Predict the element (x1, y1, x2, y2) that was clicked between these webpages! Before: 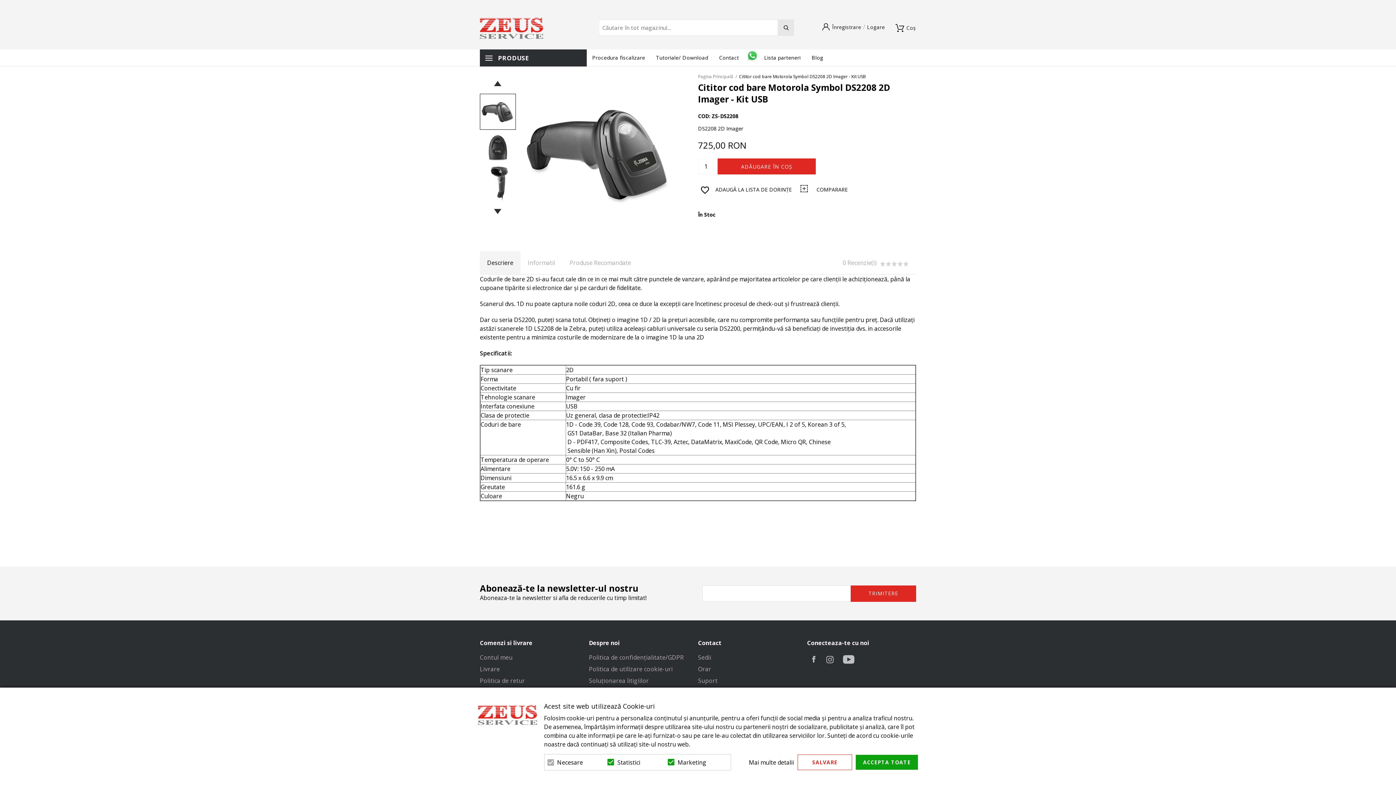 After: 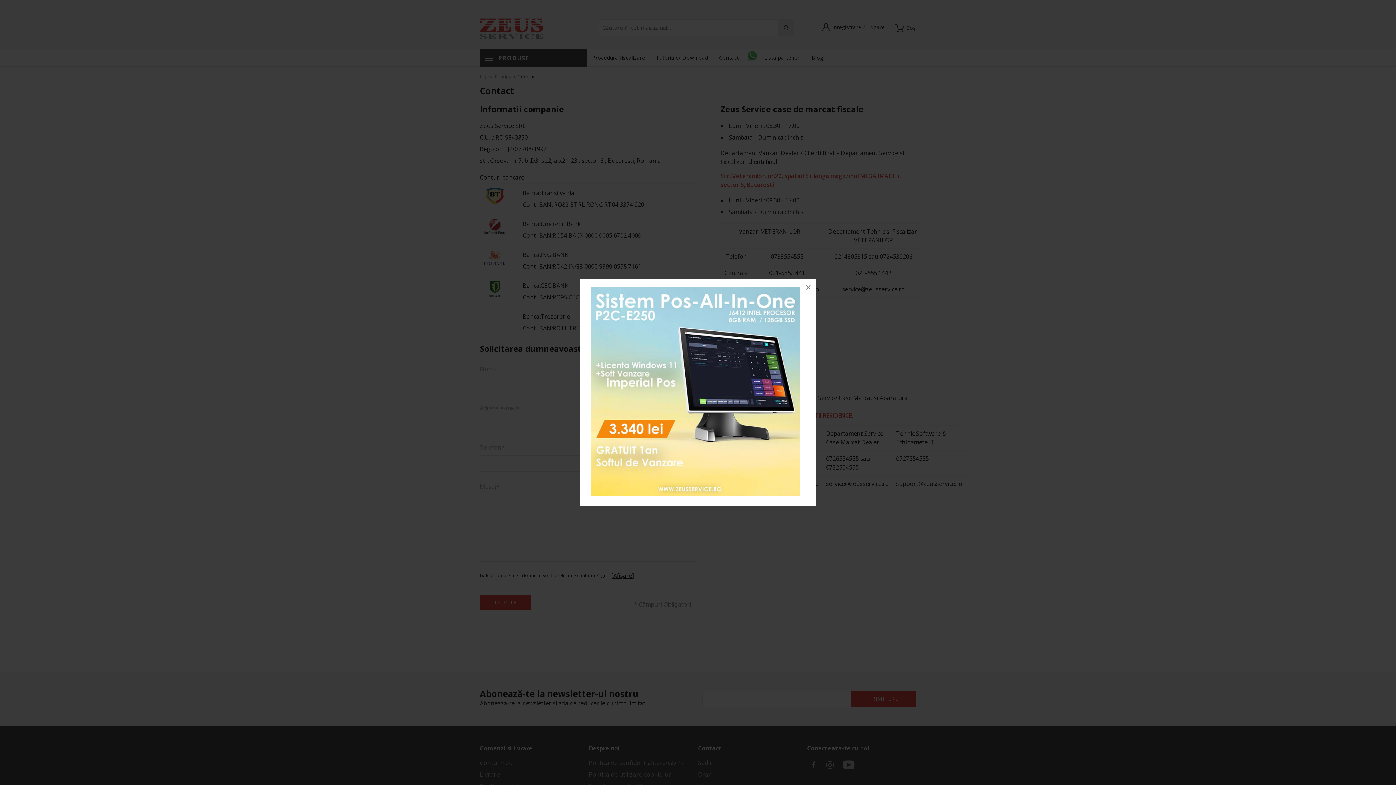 Action: bbox: (713, 49, 746, 66) label: Contact 